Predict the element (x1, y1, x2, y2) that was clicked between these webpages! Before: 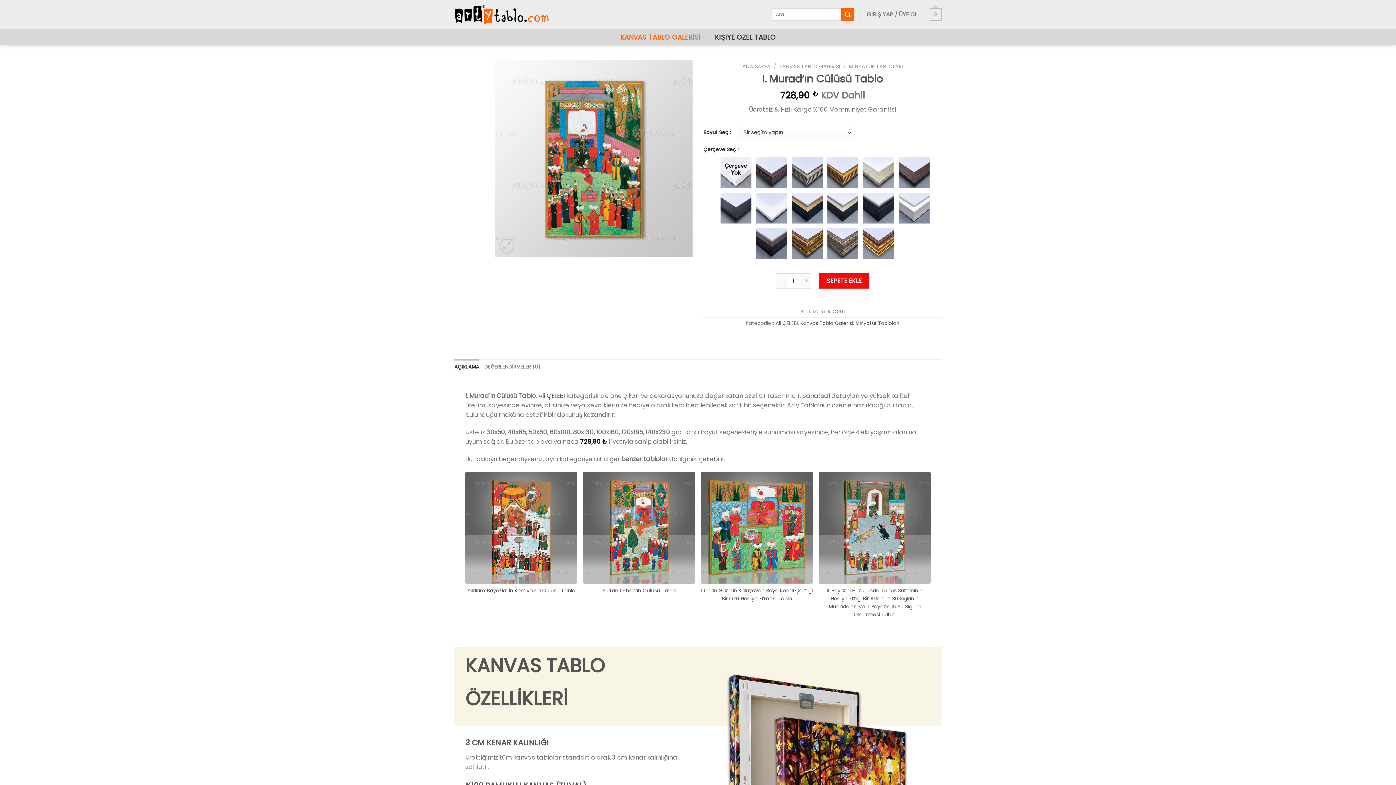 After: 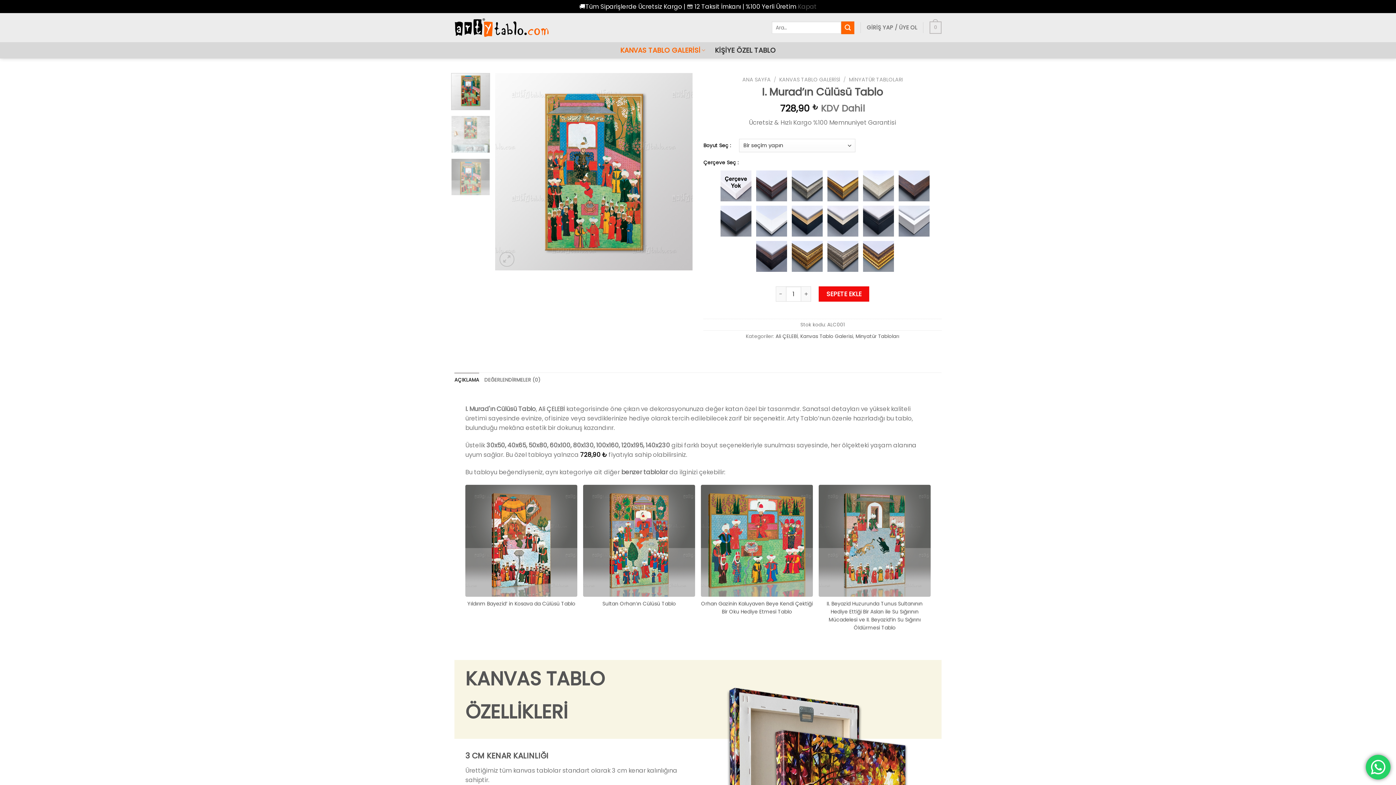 Action: bbox: (454, 359, 479, 374) label: AÇIKLAMA